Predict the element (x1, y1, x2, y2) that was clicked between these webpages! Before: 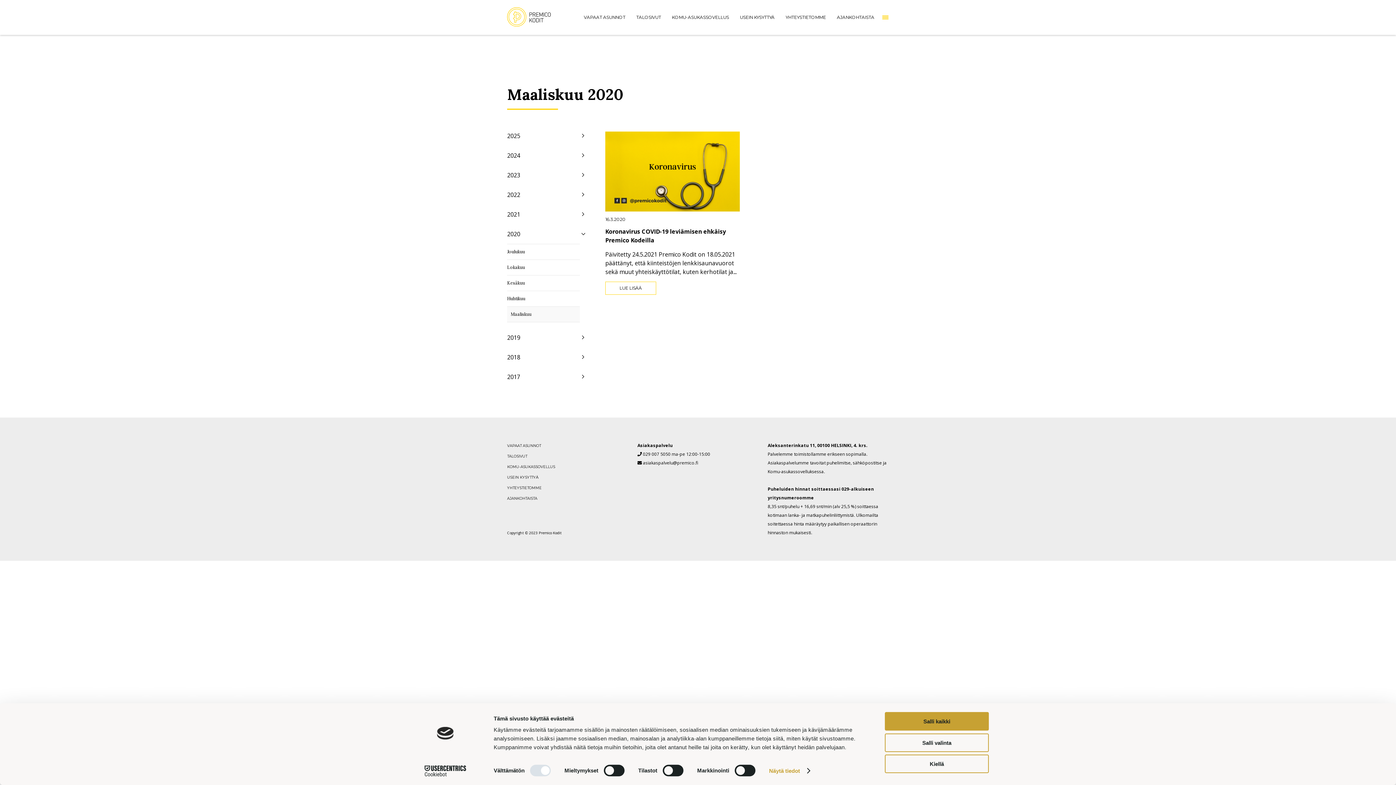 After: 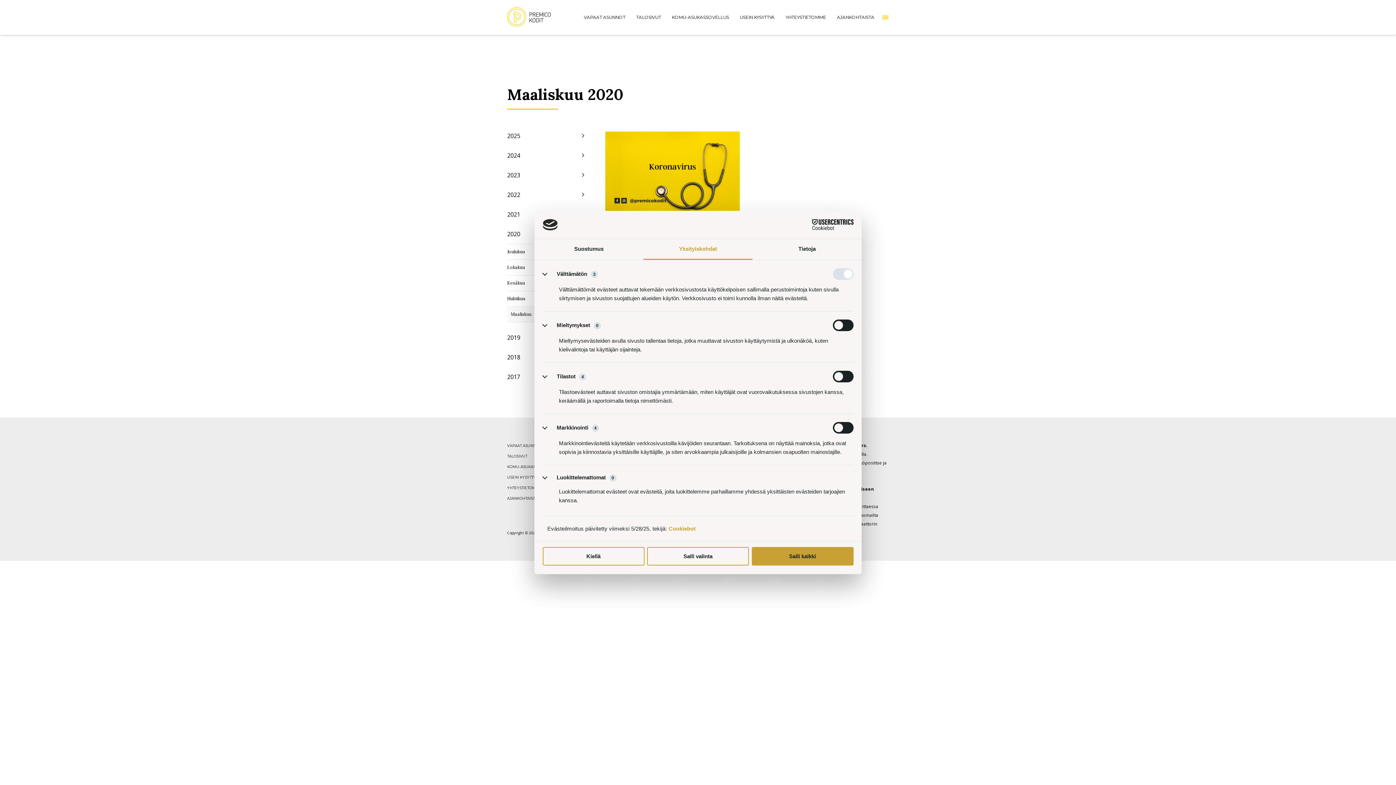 Action: bbox: (769, 765, 809, 776) label: Näytä tiedot